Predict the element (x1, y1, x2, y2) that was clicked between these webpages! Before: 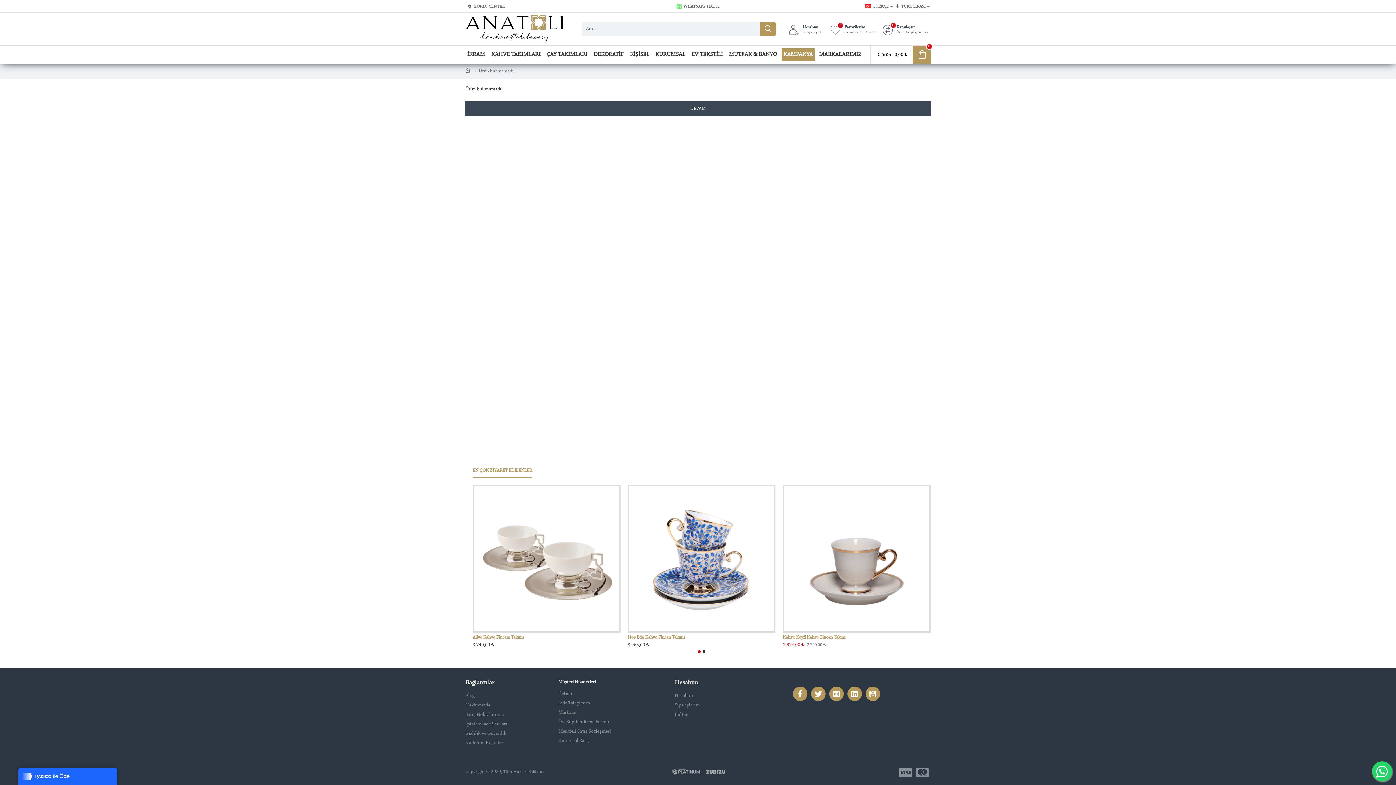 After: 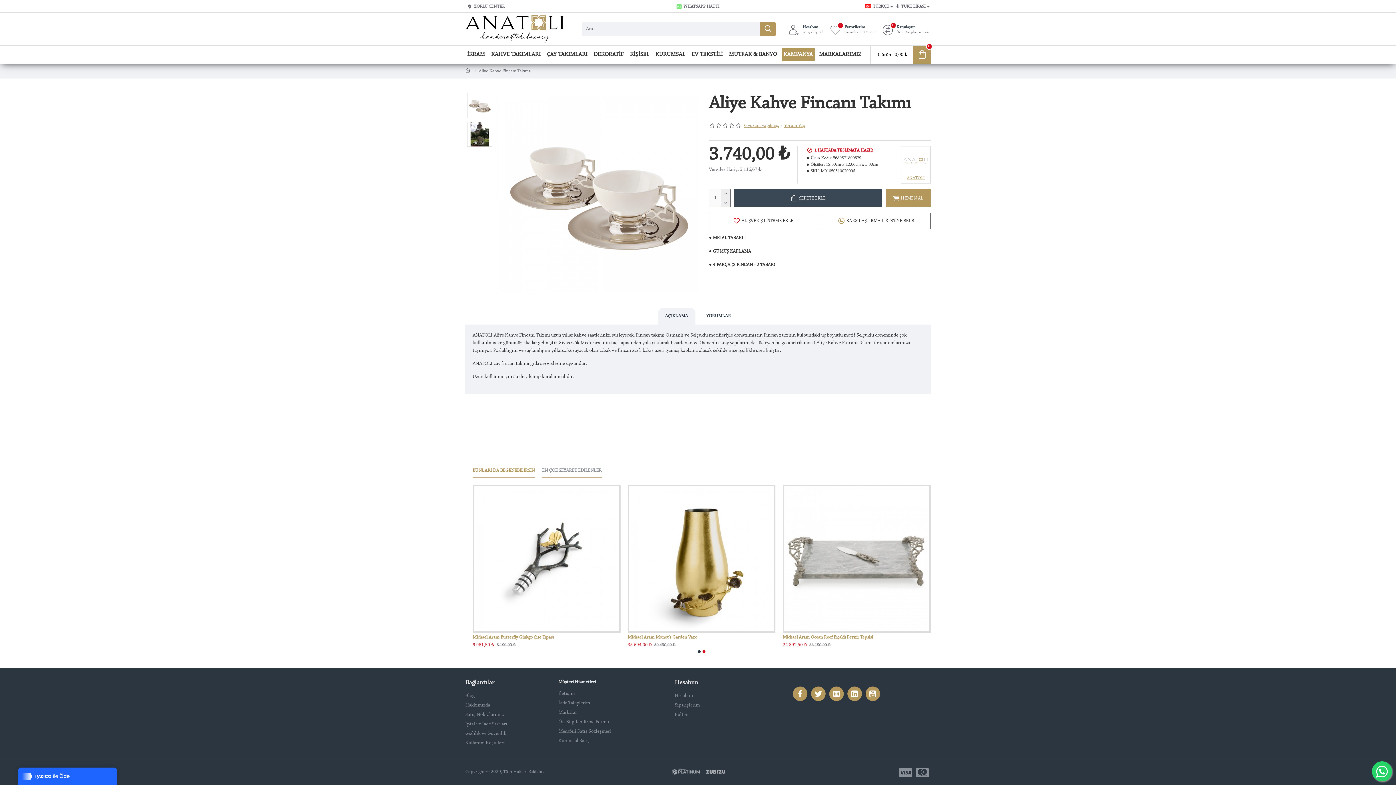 Action: label: Aliye Kahve Fincanı Takımı bbox: (472, 634, 524, 640)